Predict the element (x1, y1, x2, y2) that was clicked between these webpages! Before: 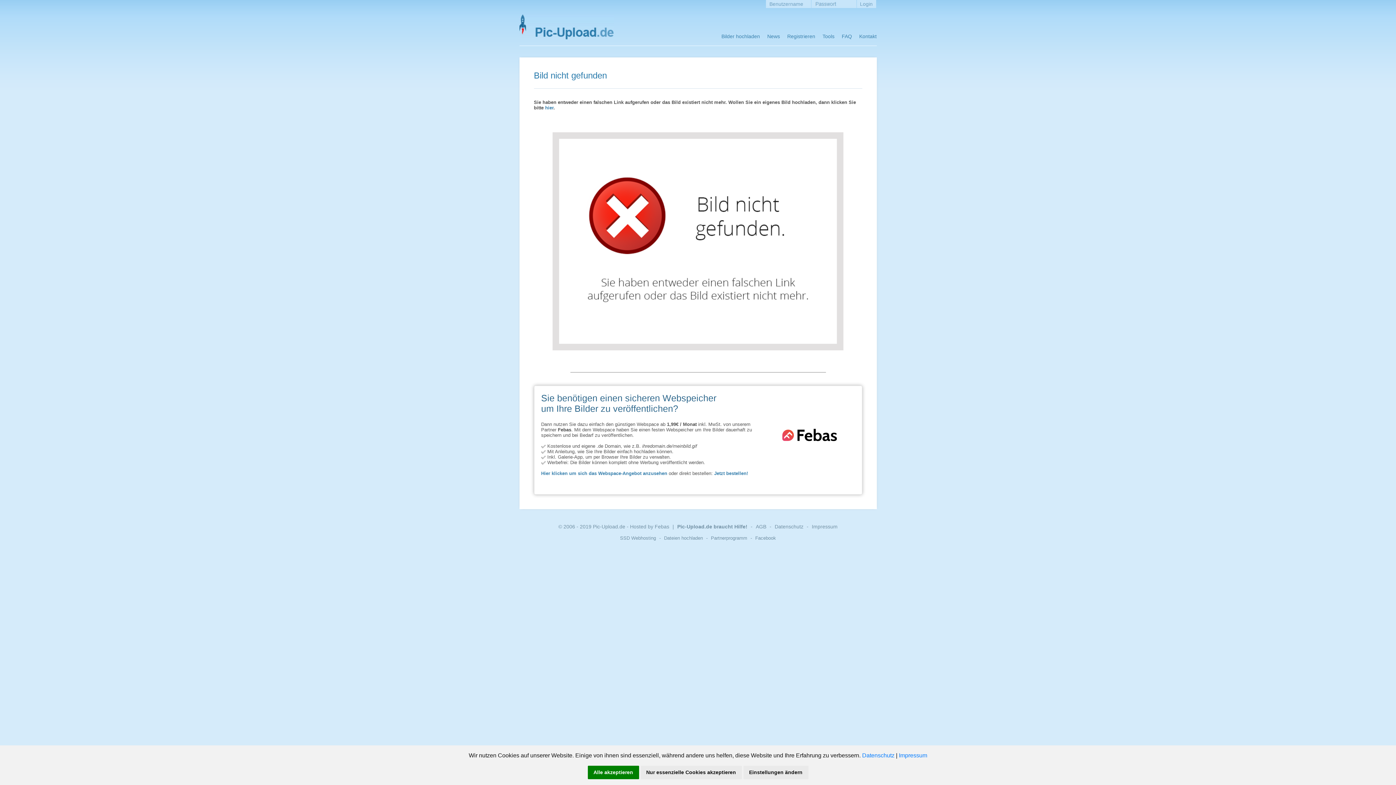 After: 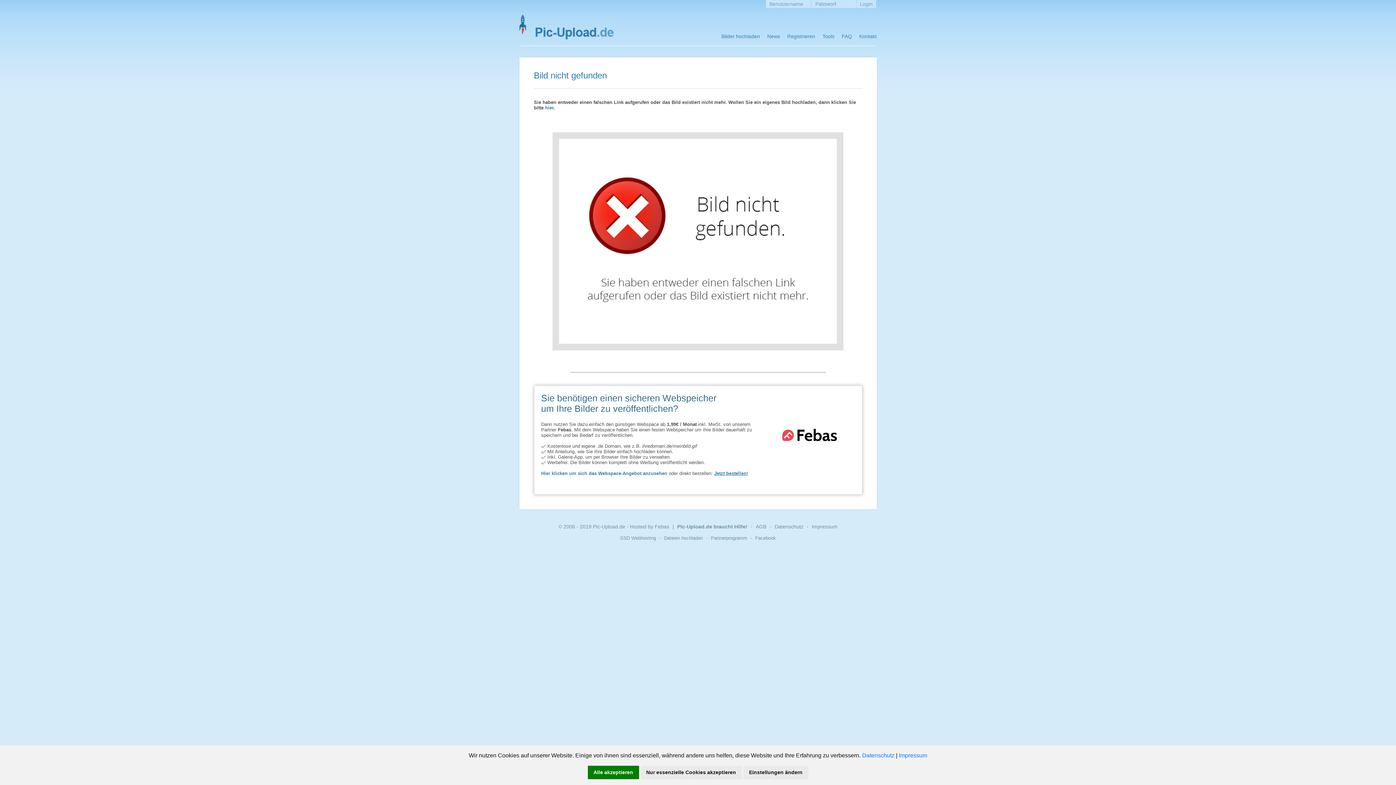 Action: bbox: (714, 470, 748, 476) label: Jetzt bestellen!